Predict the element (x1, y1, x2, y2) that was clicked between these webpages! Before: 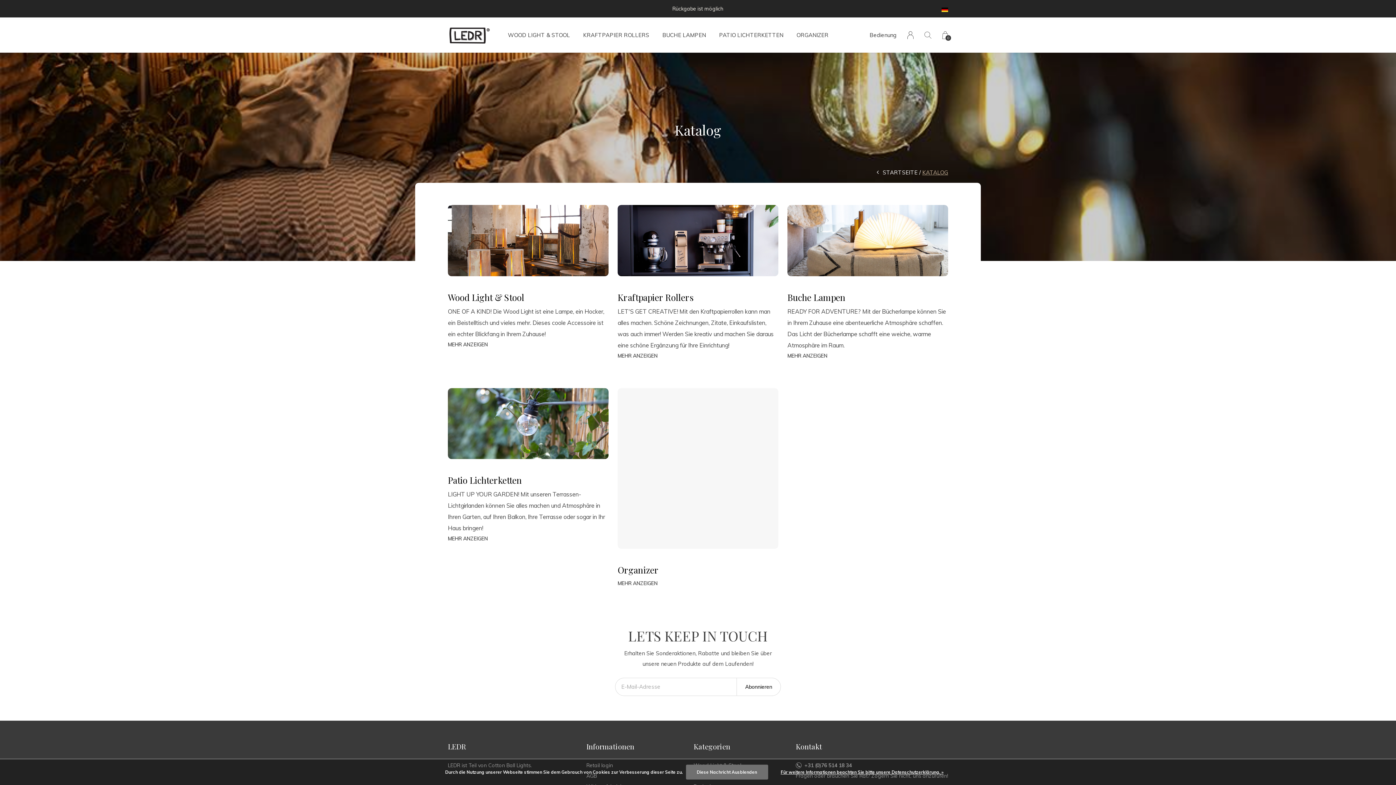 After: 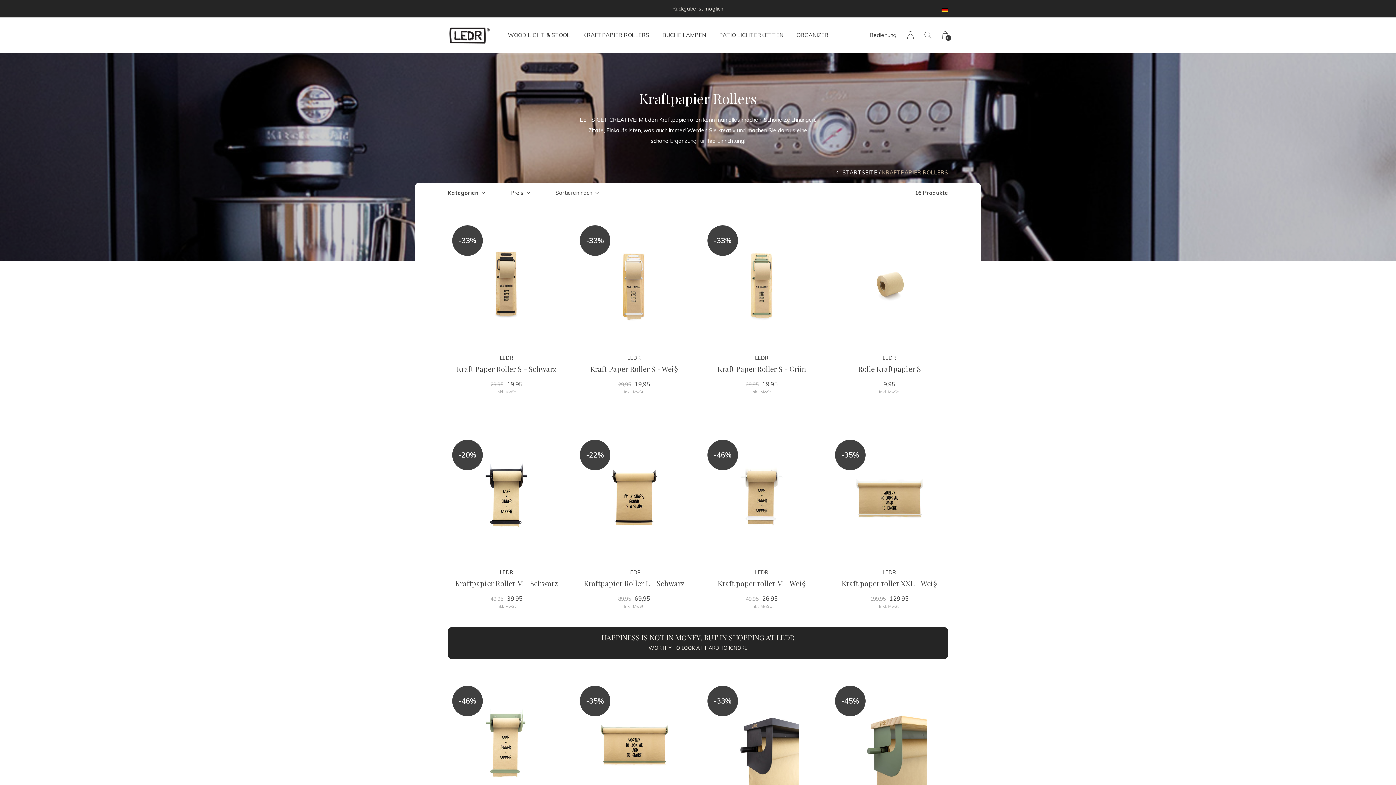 Action: bbox: (617, 351, 657, 360) label: MEHR ANZEIGEN